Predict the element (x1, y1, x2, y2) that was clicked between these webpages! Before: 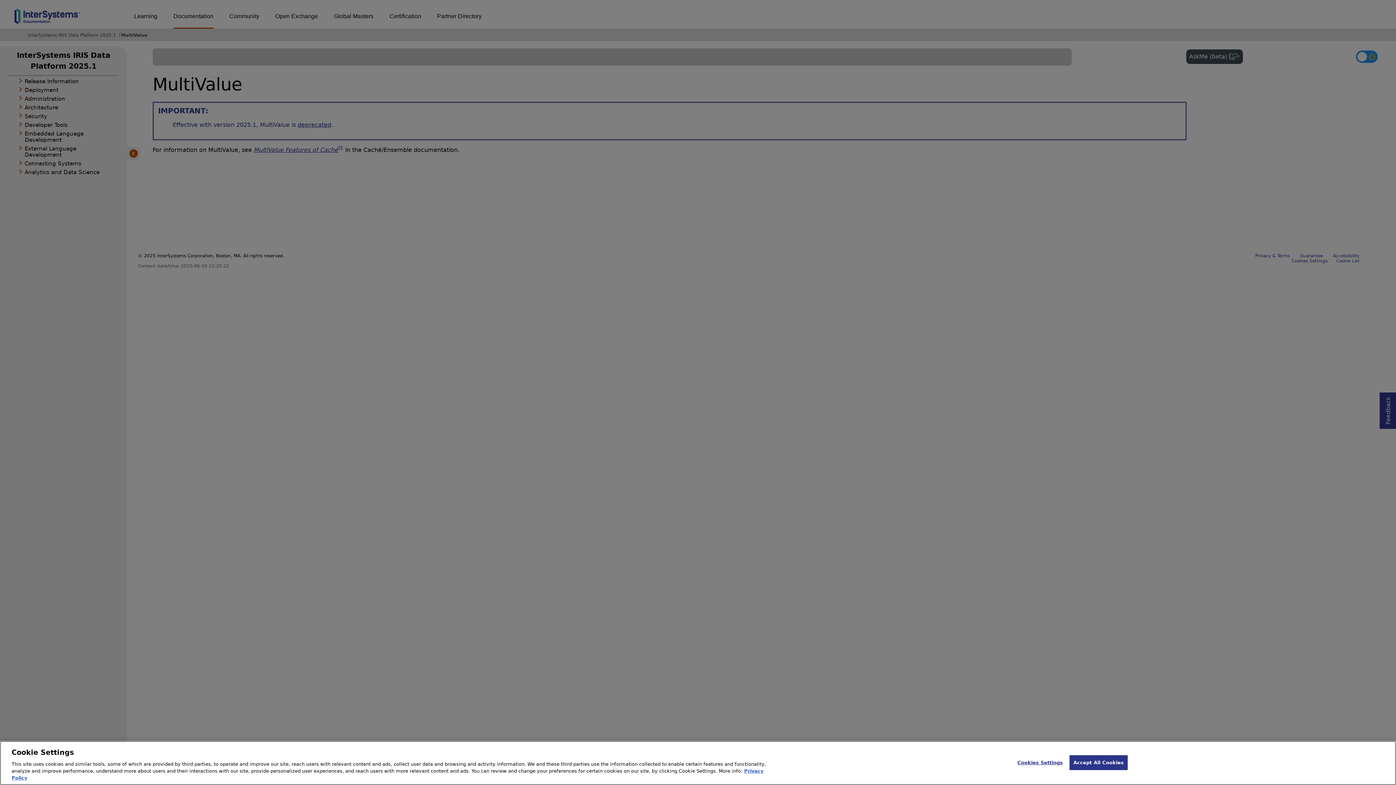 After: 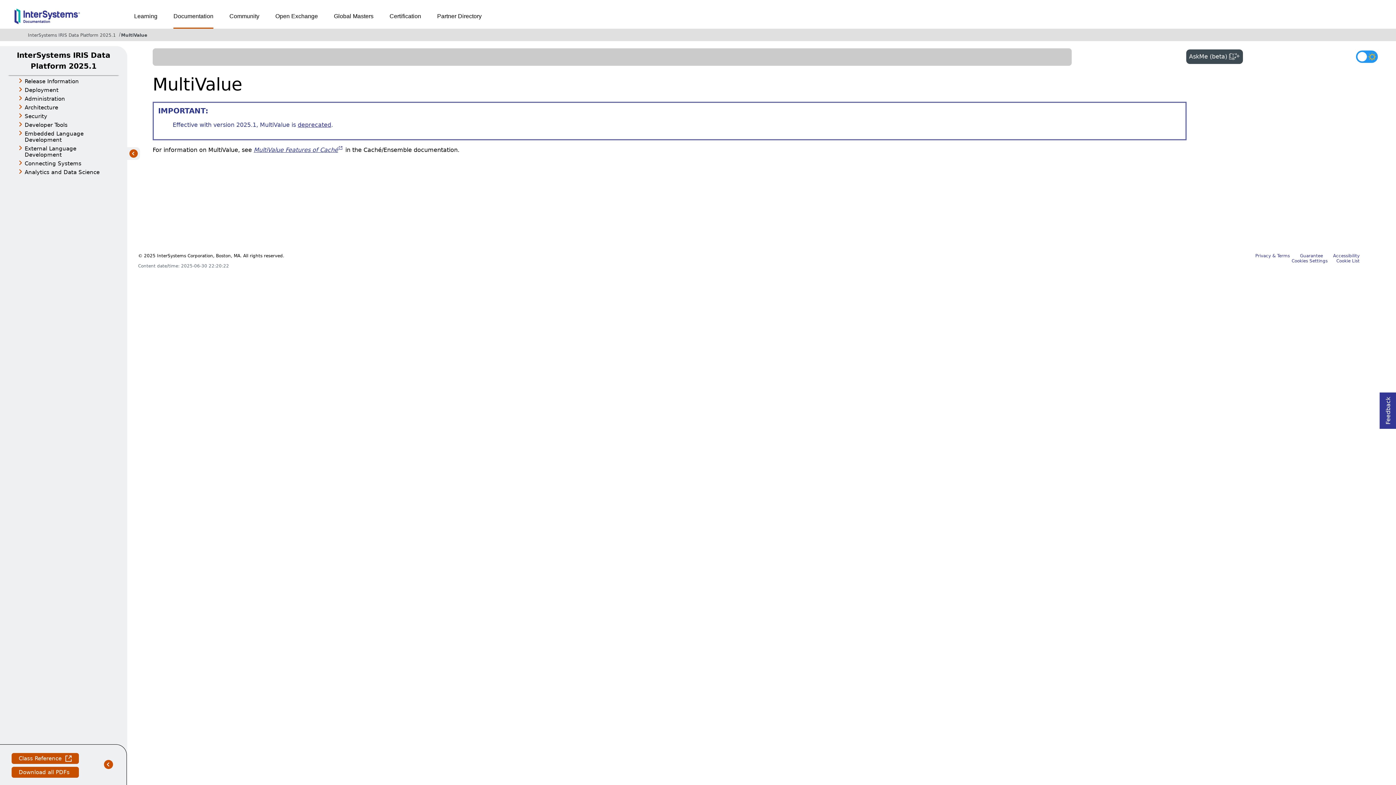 Action: label: Accept All Cookies bbox: (1069, 755, 1128, 770)